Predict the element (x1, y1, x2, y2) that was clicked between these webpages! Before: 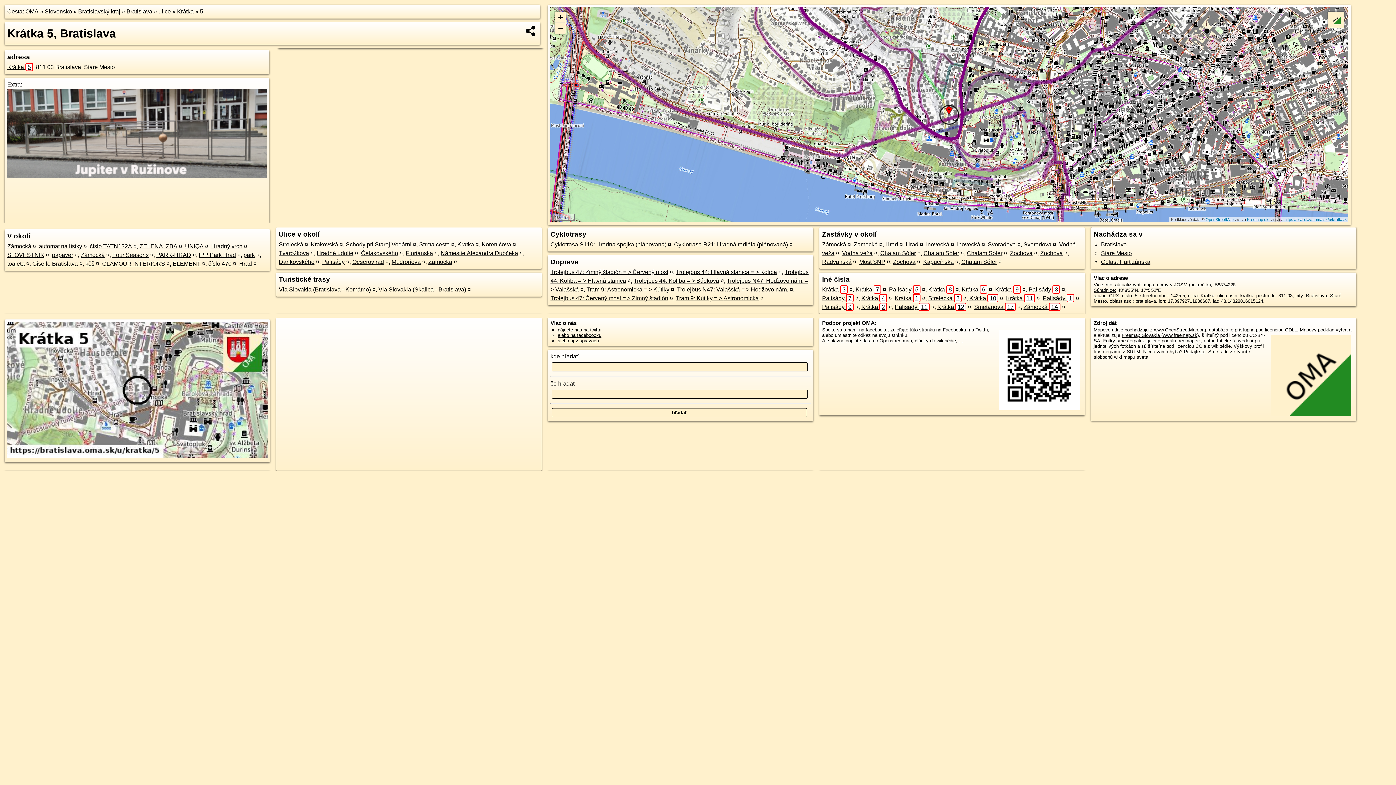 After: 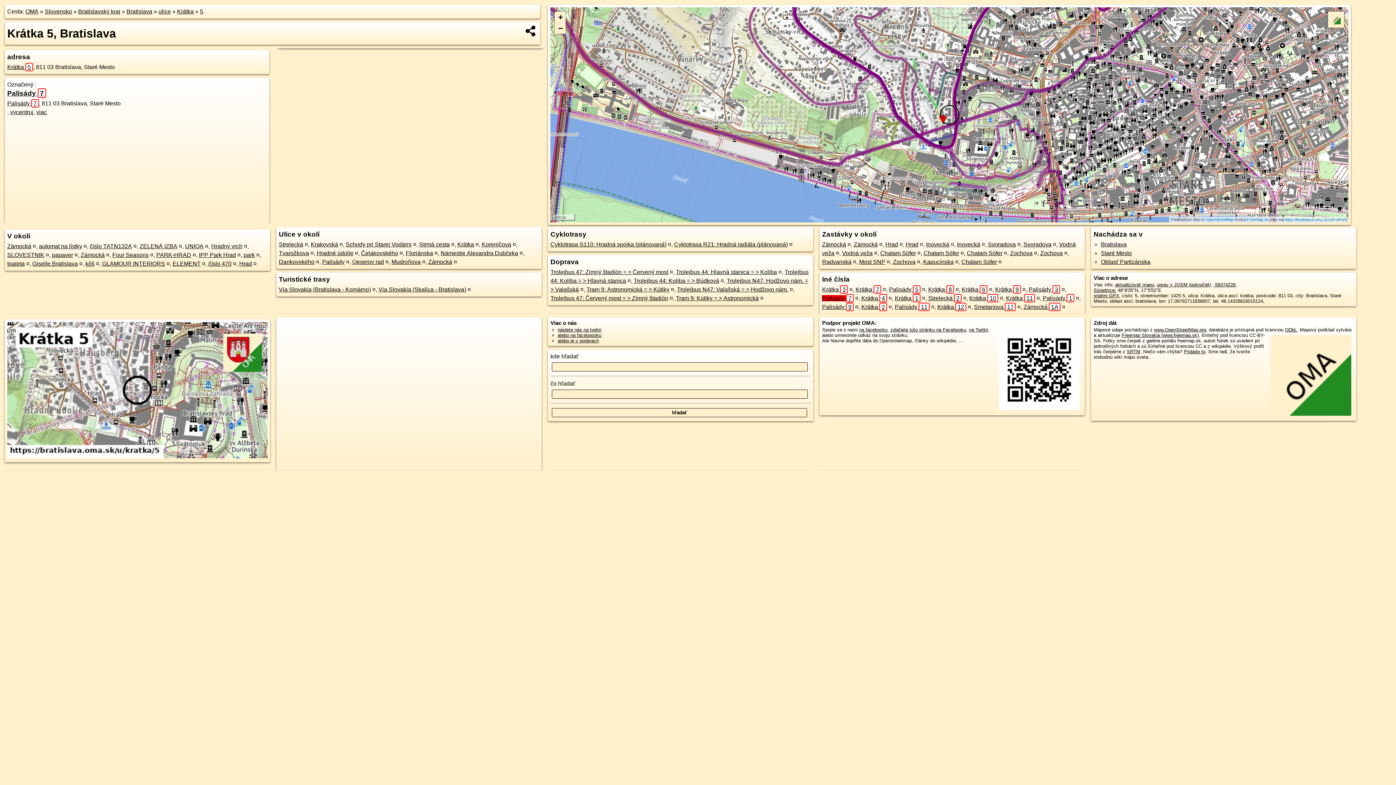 Action: label: Palisády 7 bbox: (822, 295, 853, 301)